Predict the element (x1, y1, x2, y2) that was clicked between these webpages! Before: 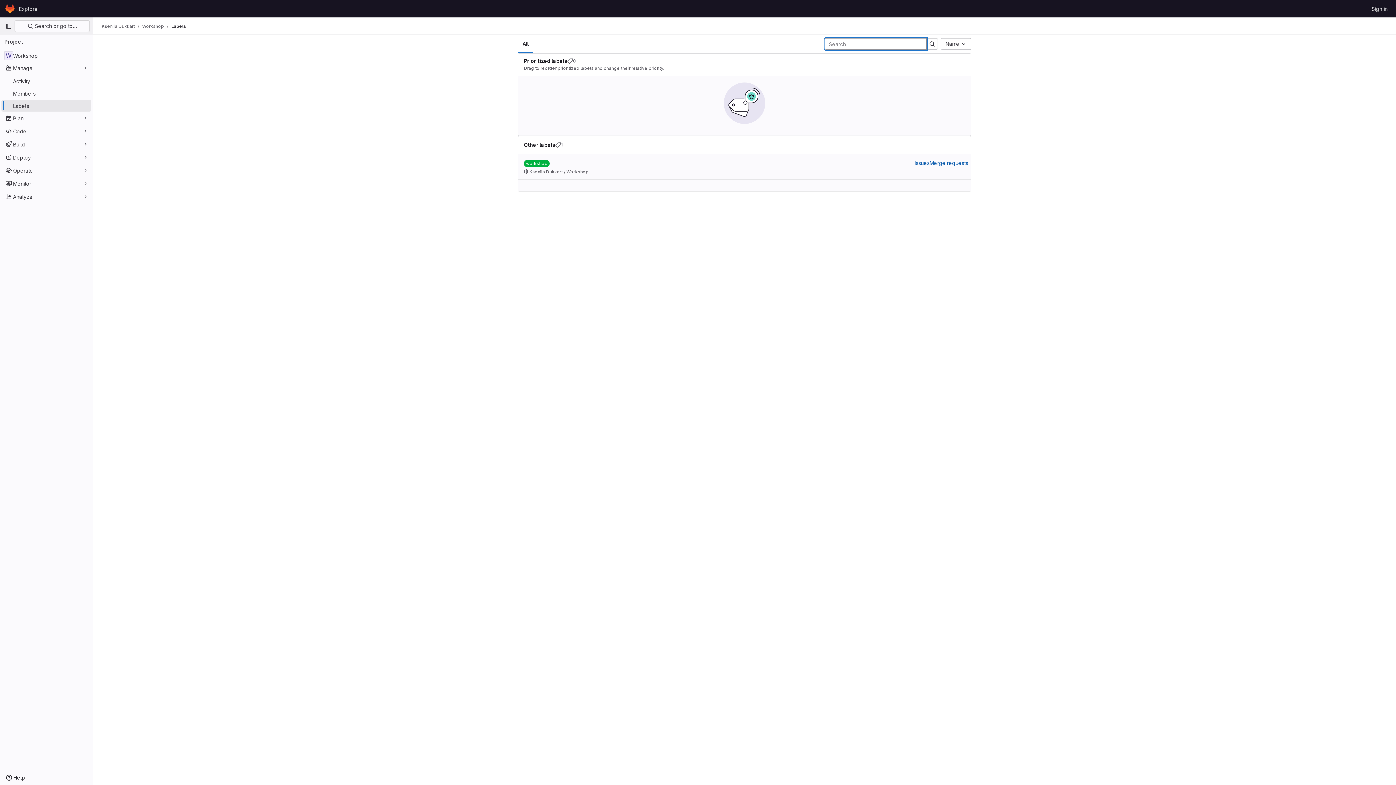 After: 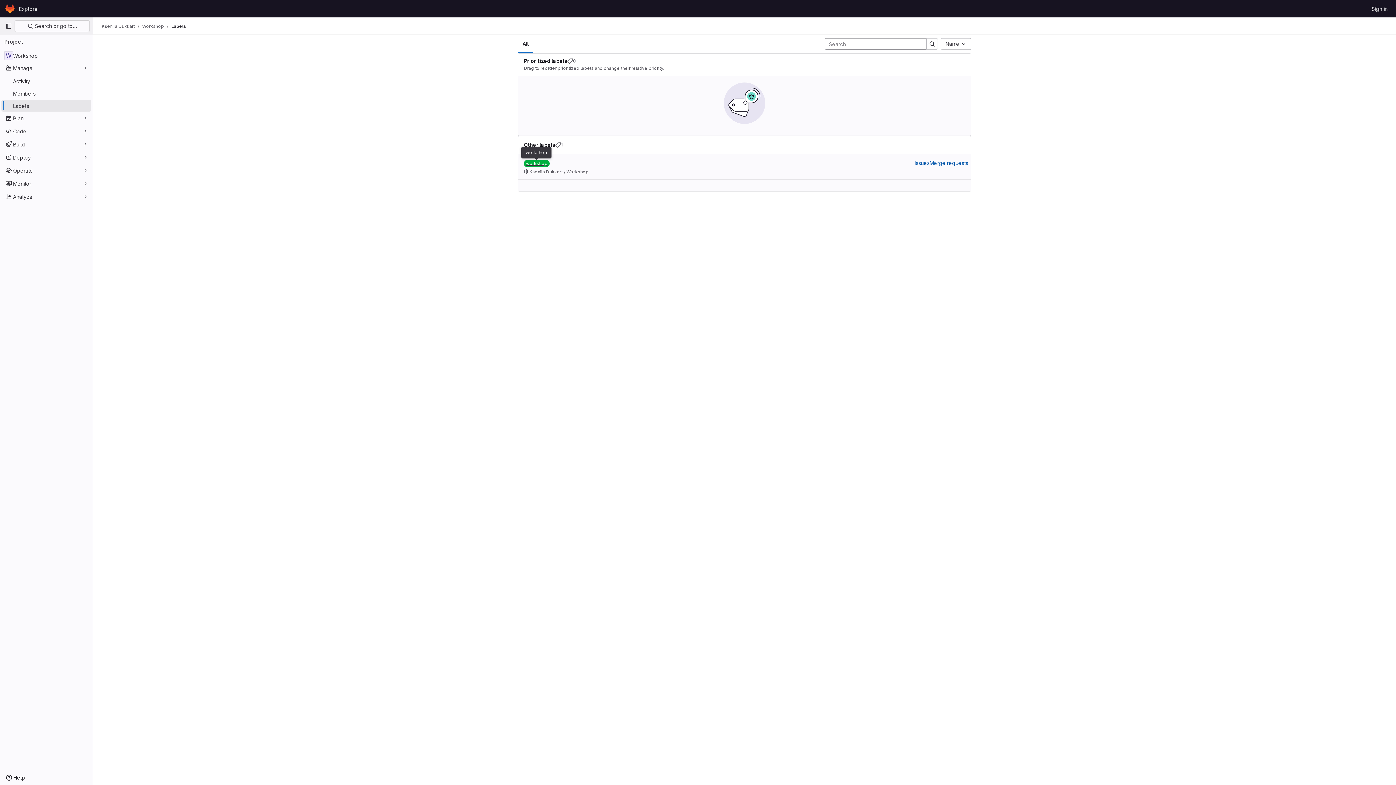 Action: label: workshop bbox: (524, 160, 549, 167)